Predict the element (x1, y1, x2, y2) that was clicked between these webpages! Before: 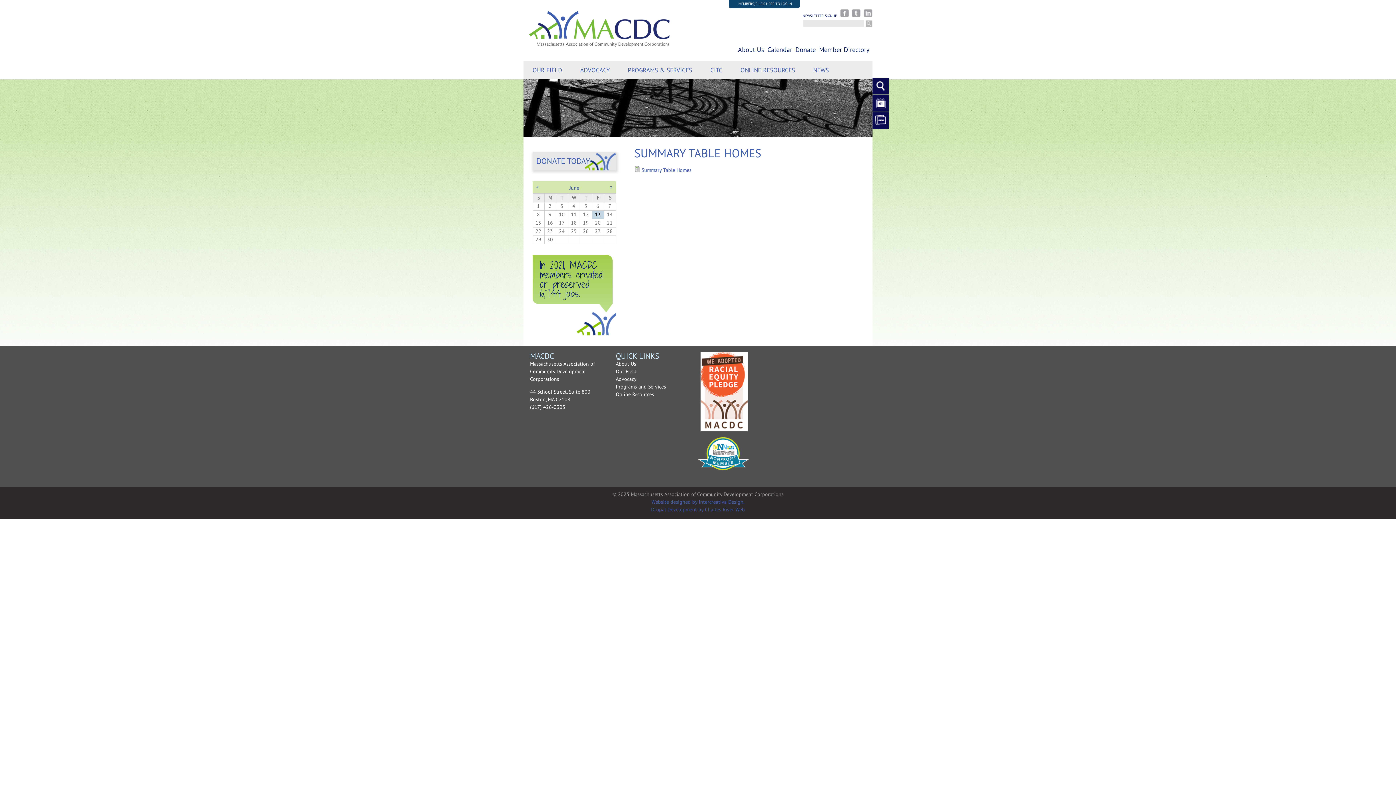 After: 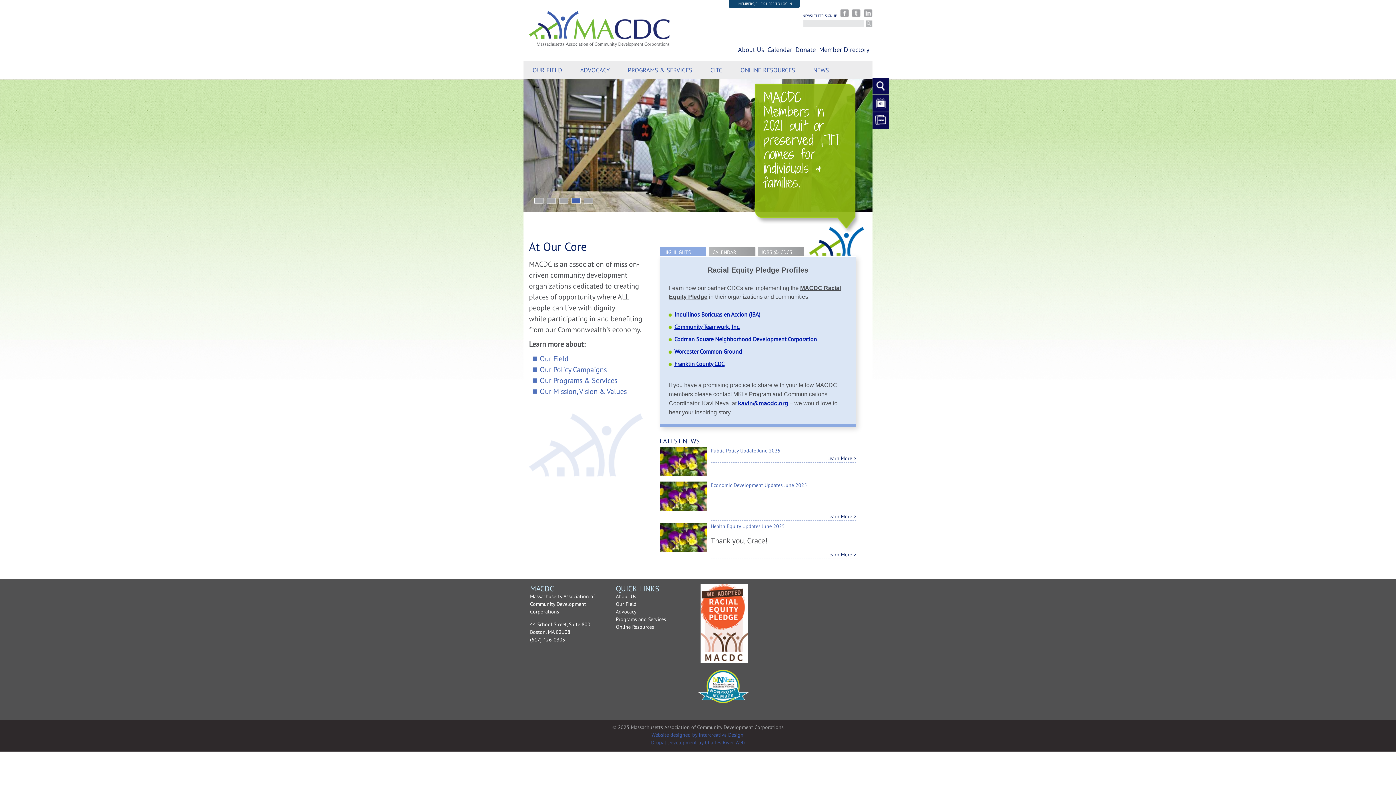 Action: bbox: (523, 39, 674, 45)